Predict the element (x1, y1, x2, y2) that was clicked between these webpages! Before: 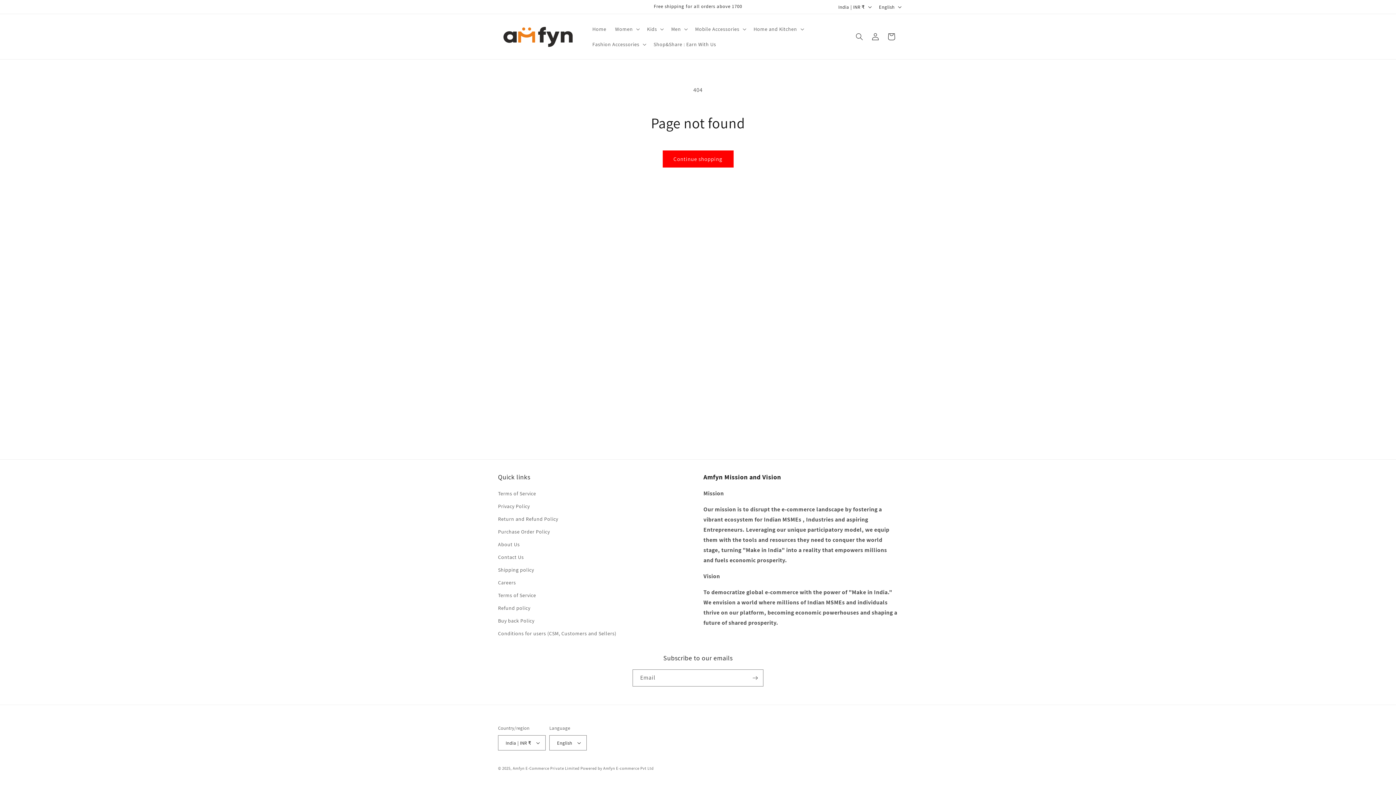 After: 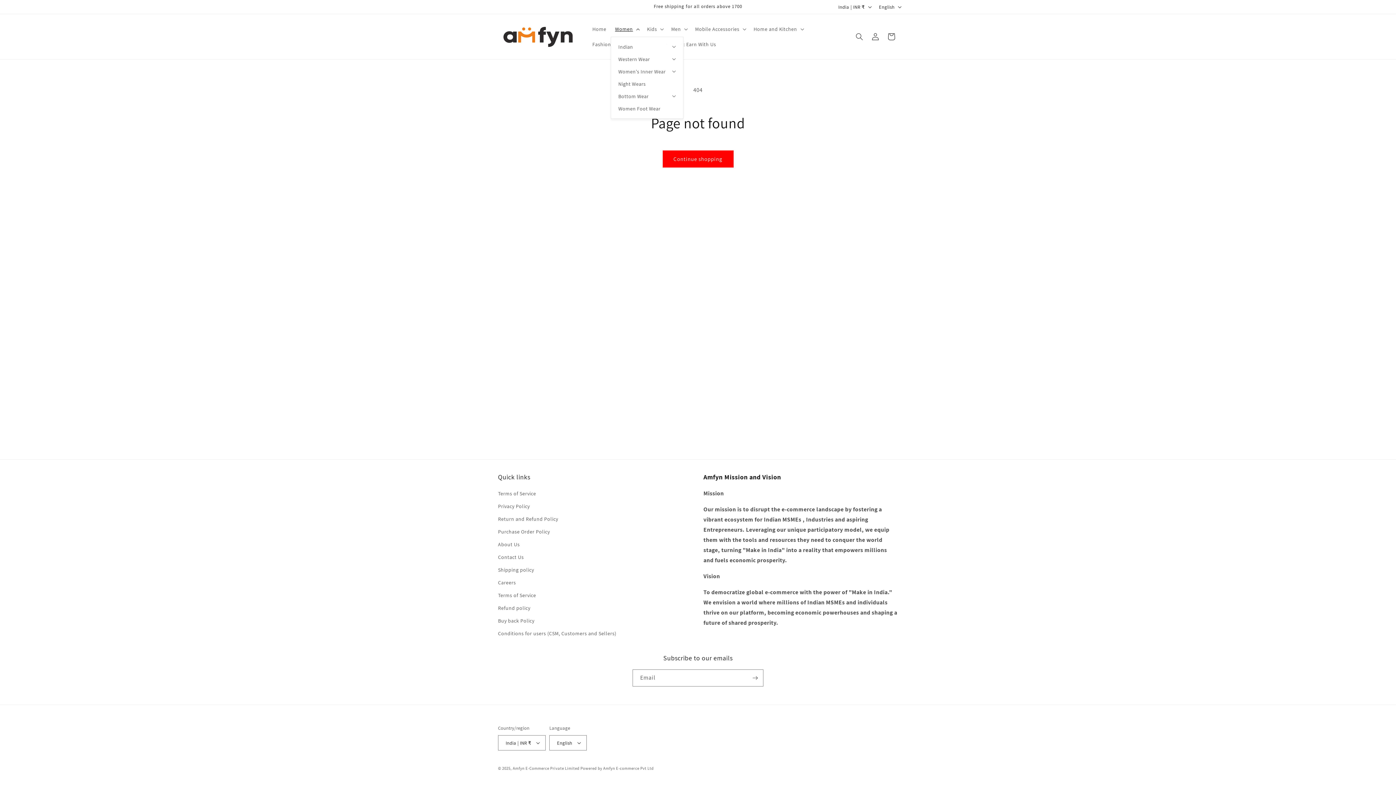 Action: bbox: (610, 21, 642, 36) label: Women